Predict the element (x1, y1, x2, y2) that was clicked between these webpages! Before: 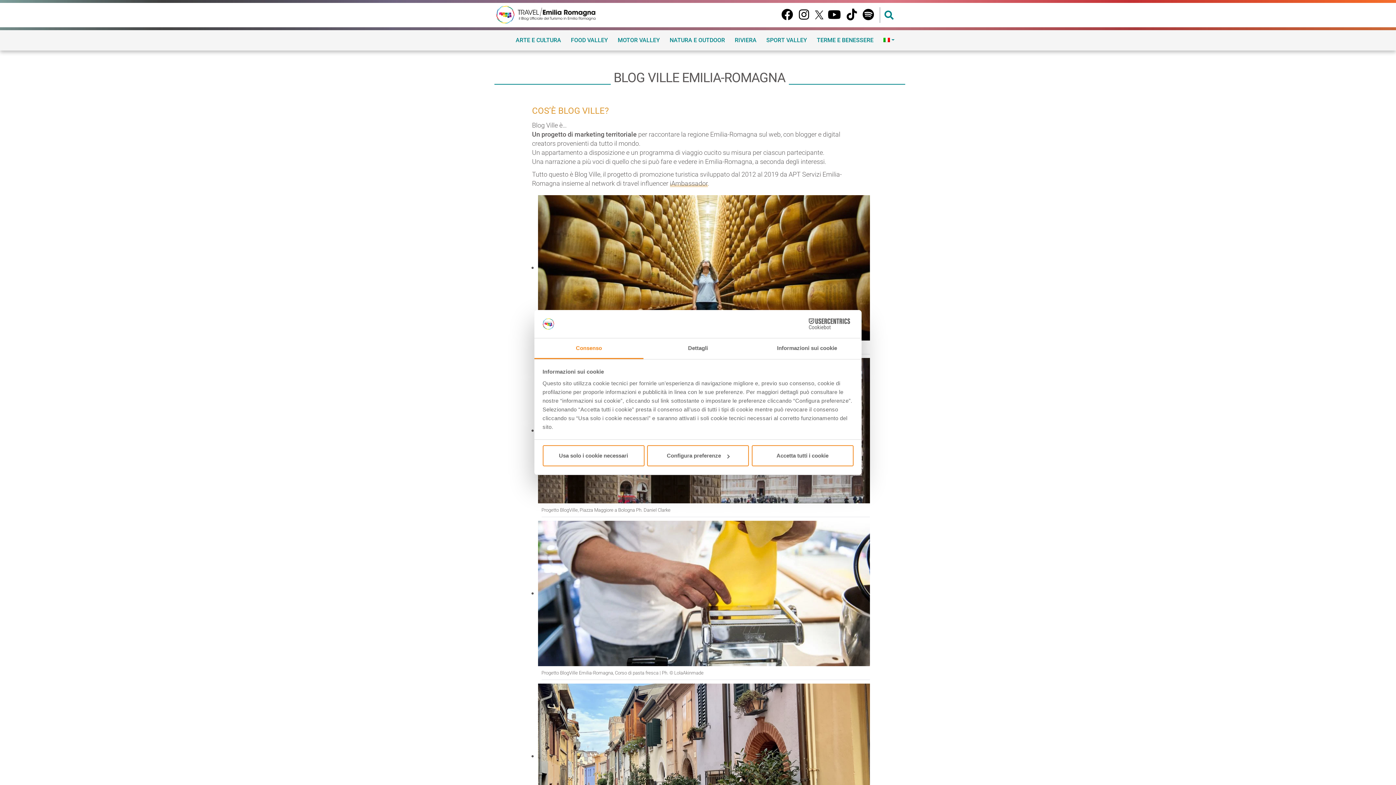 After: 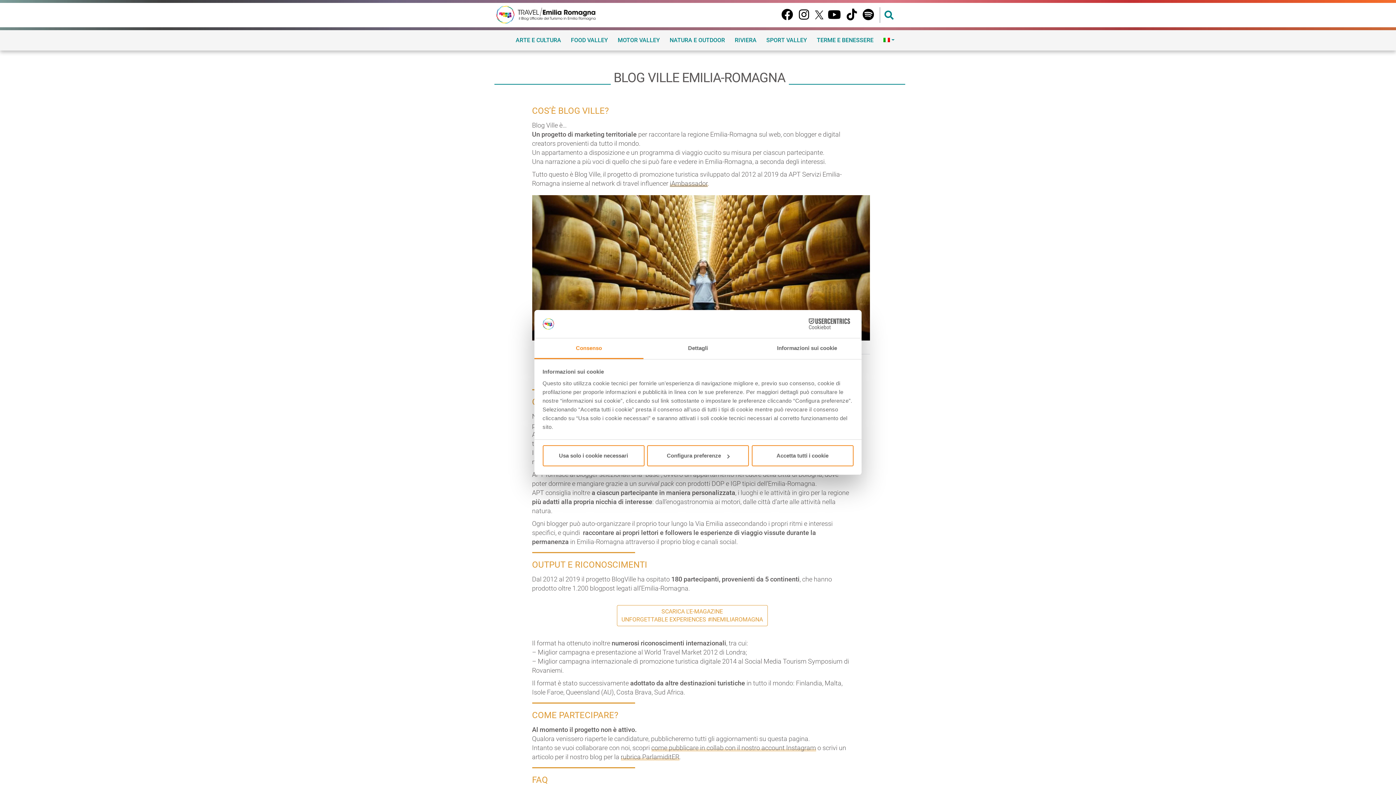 Action: bbox: (670, 179, 707, 187) label: iAmbassador